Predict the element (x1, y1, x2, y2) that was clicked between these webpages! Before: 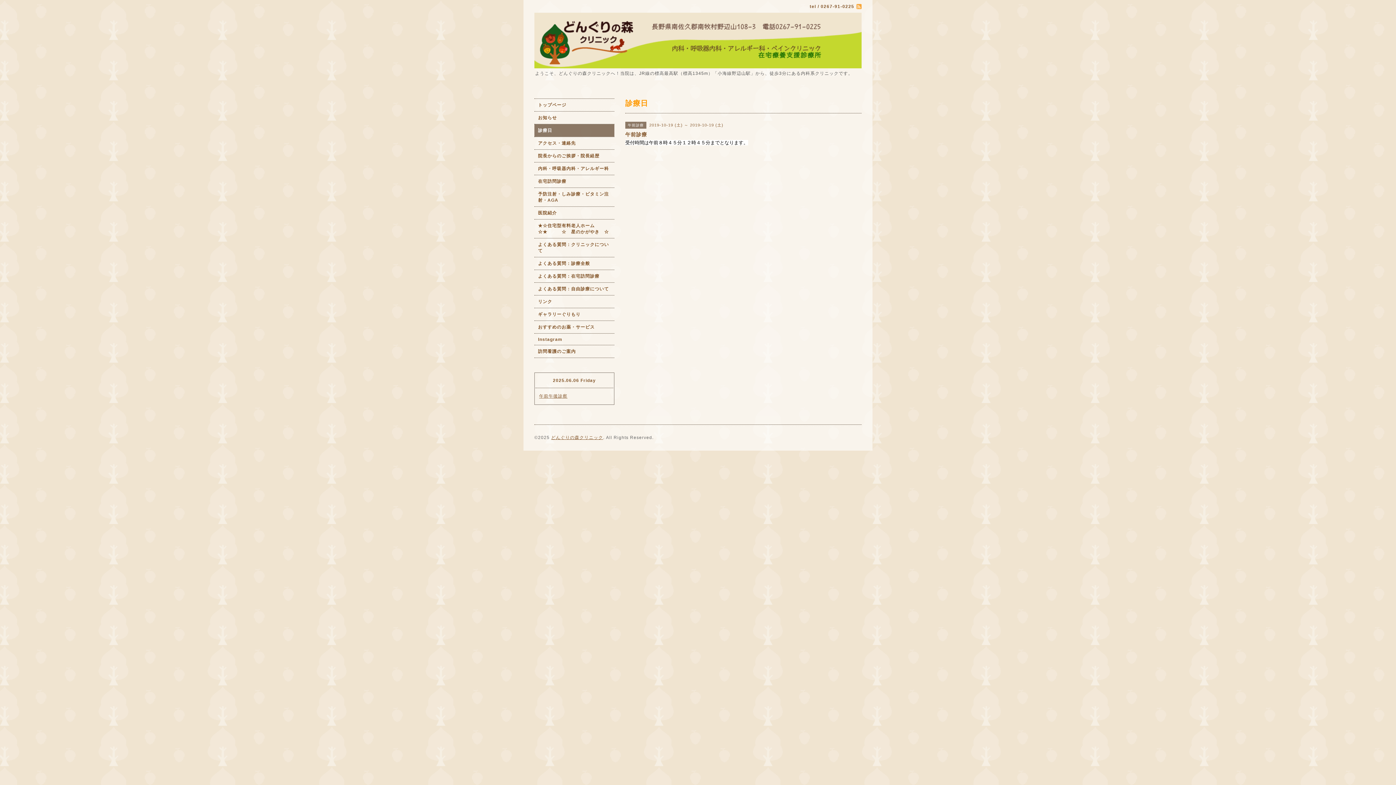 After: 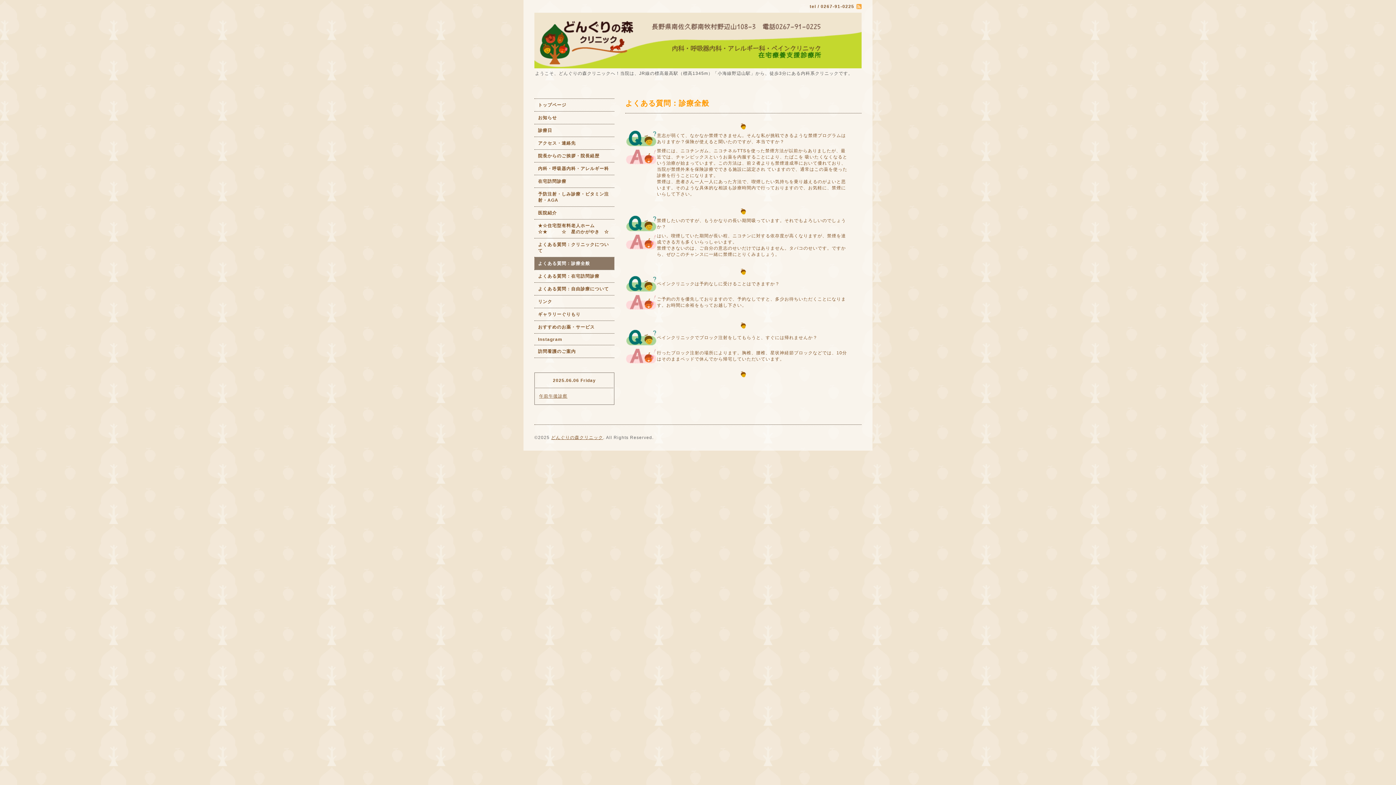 Action: bbox: (534, 257, 614, 269) label: よくある質問：診療全般